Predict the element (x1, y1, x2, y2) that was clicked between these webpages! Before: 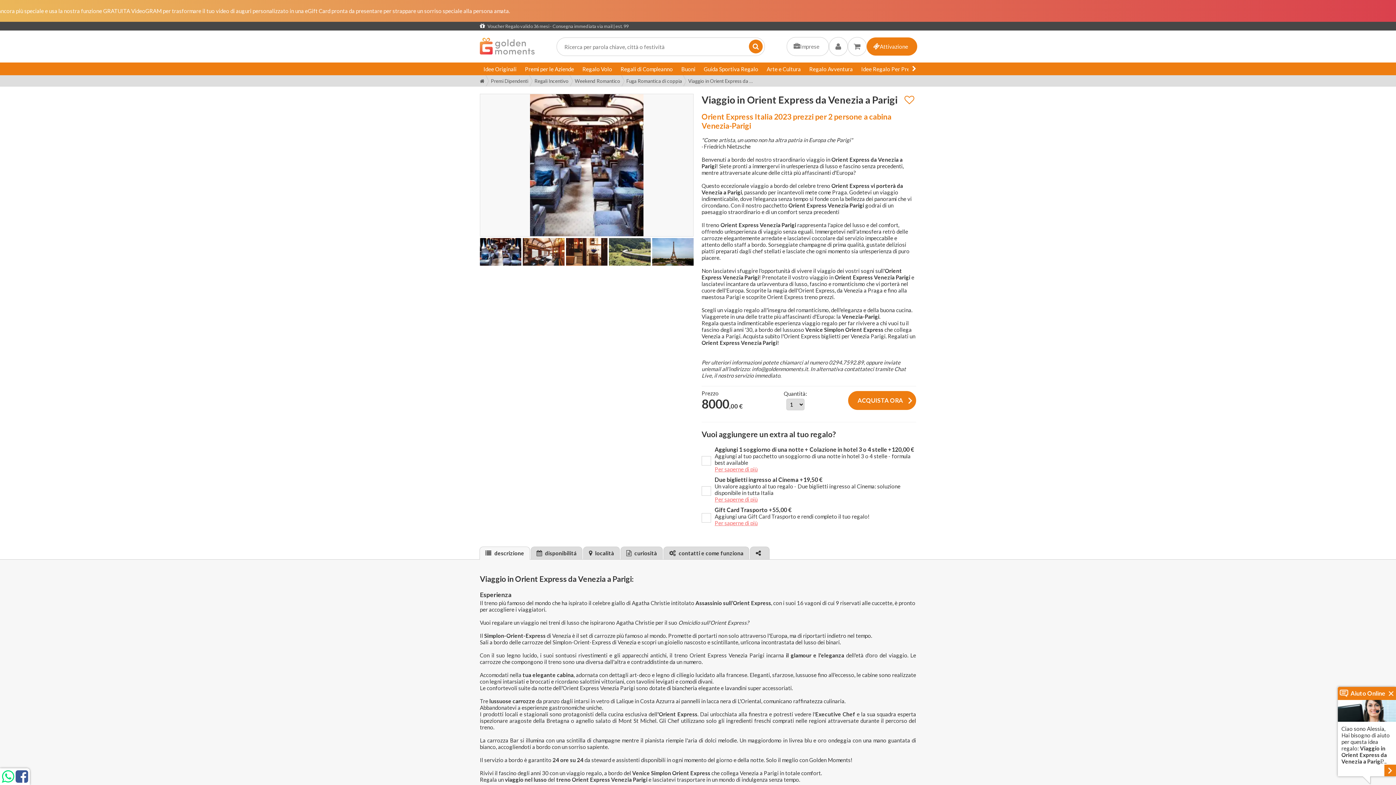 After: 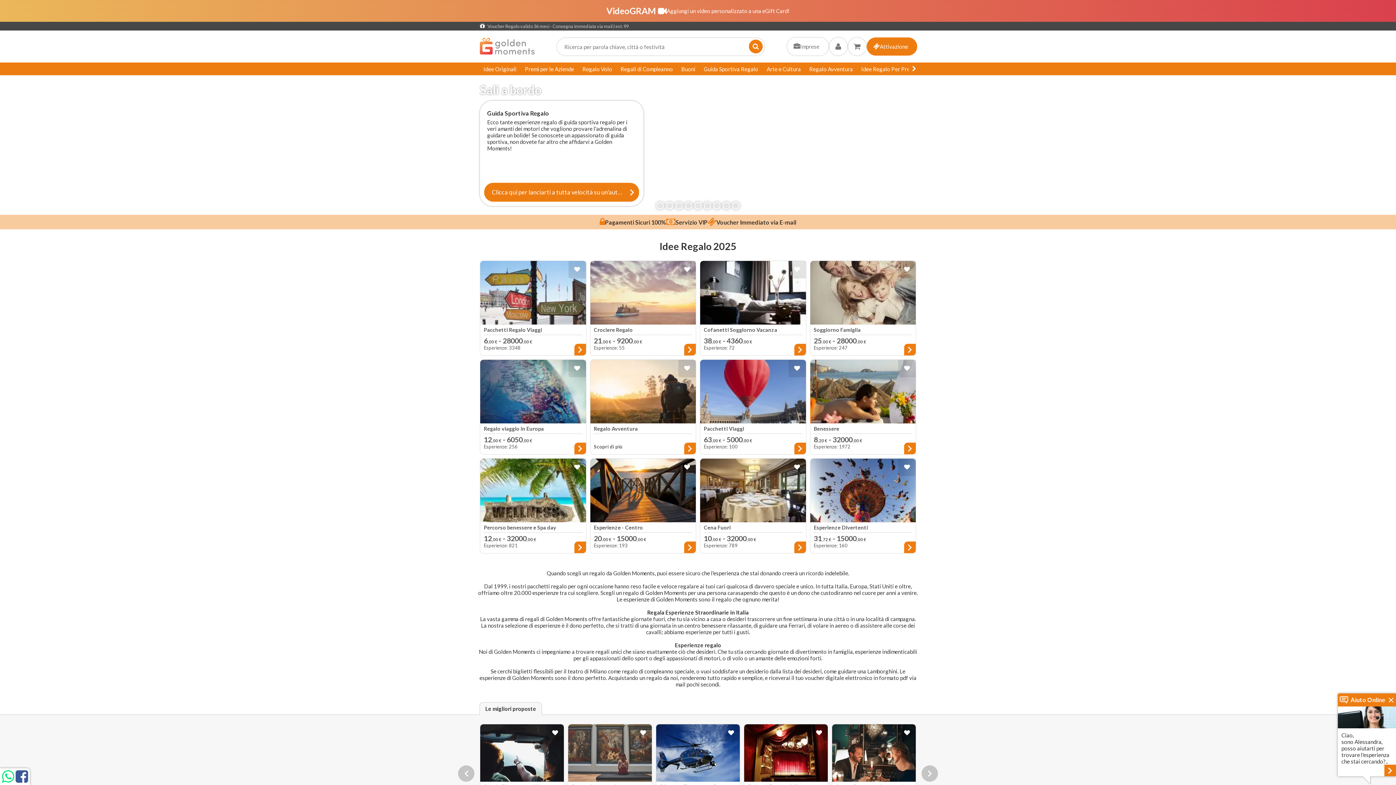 Action: bbox: (480, 75, 489, 86)